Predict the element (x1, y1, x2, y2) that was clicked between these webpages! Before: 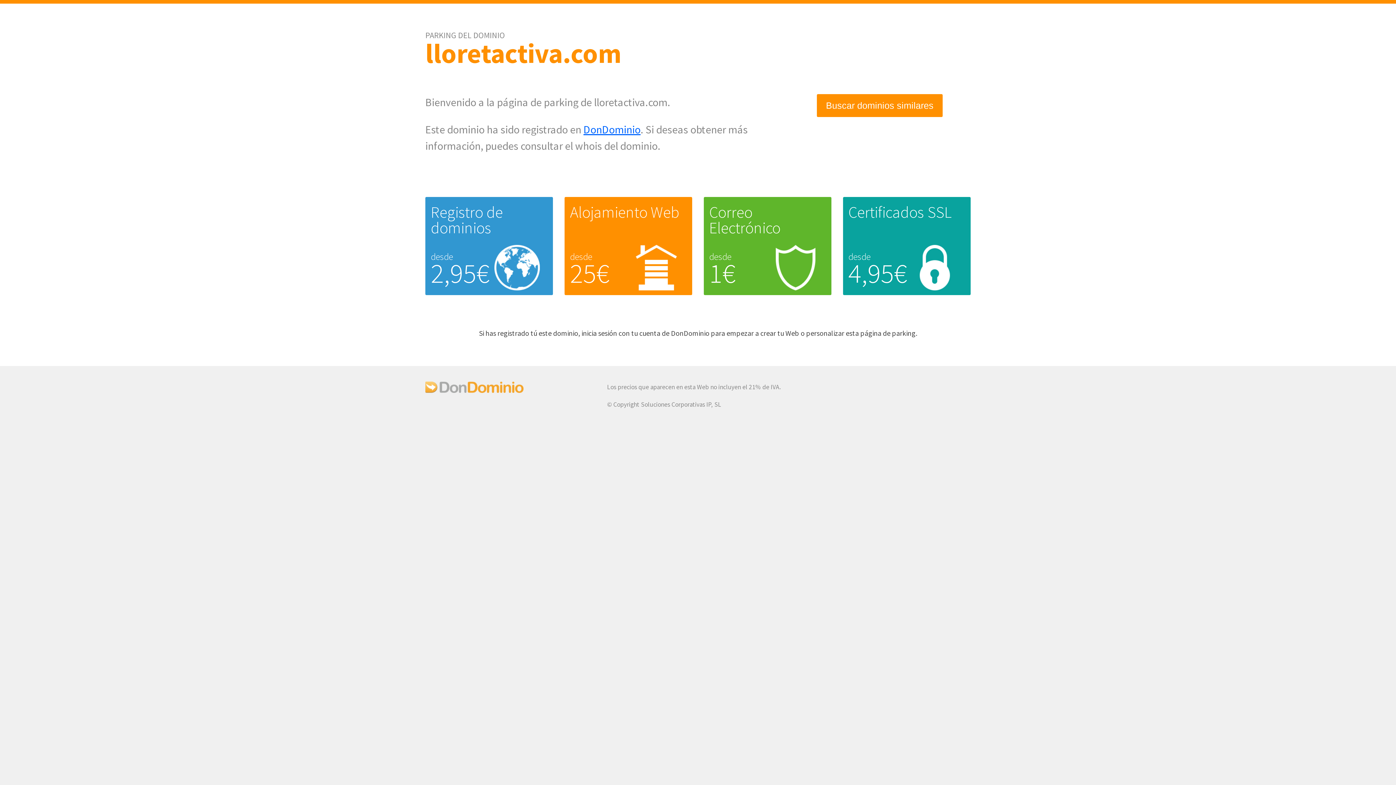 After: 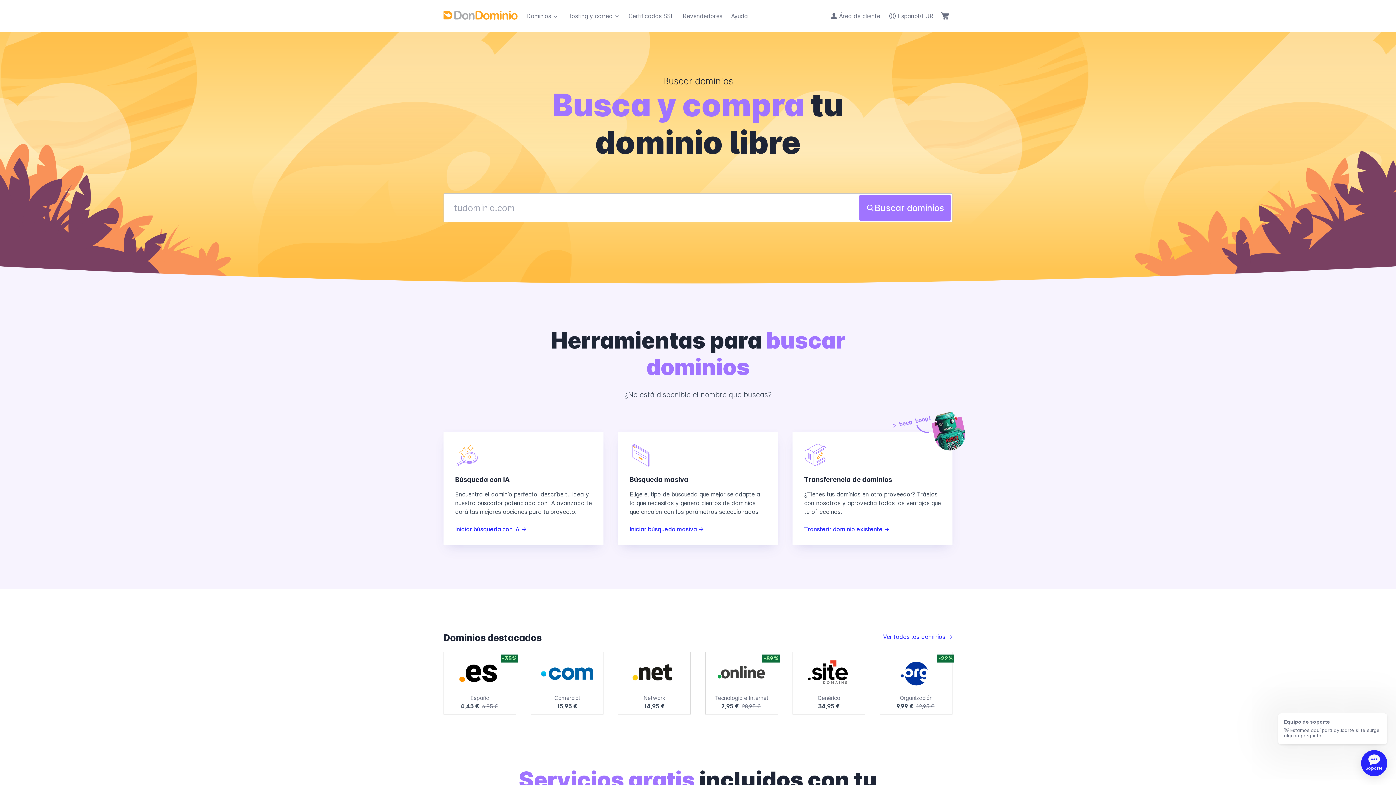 Action: bbox: (817, 94, 942, 116) label: Buscar dominios similares